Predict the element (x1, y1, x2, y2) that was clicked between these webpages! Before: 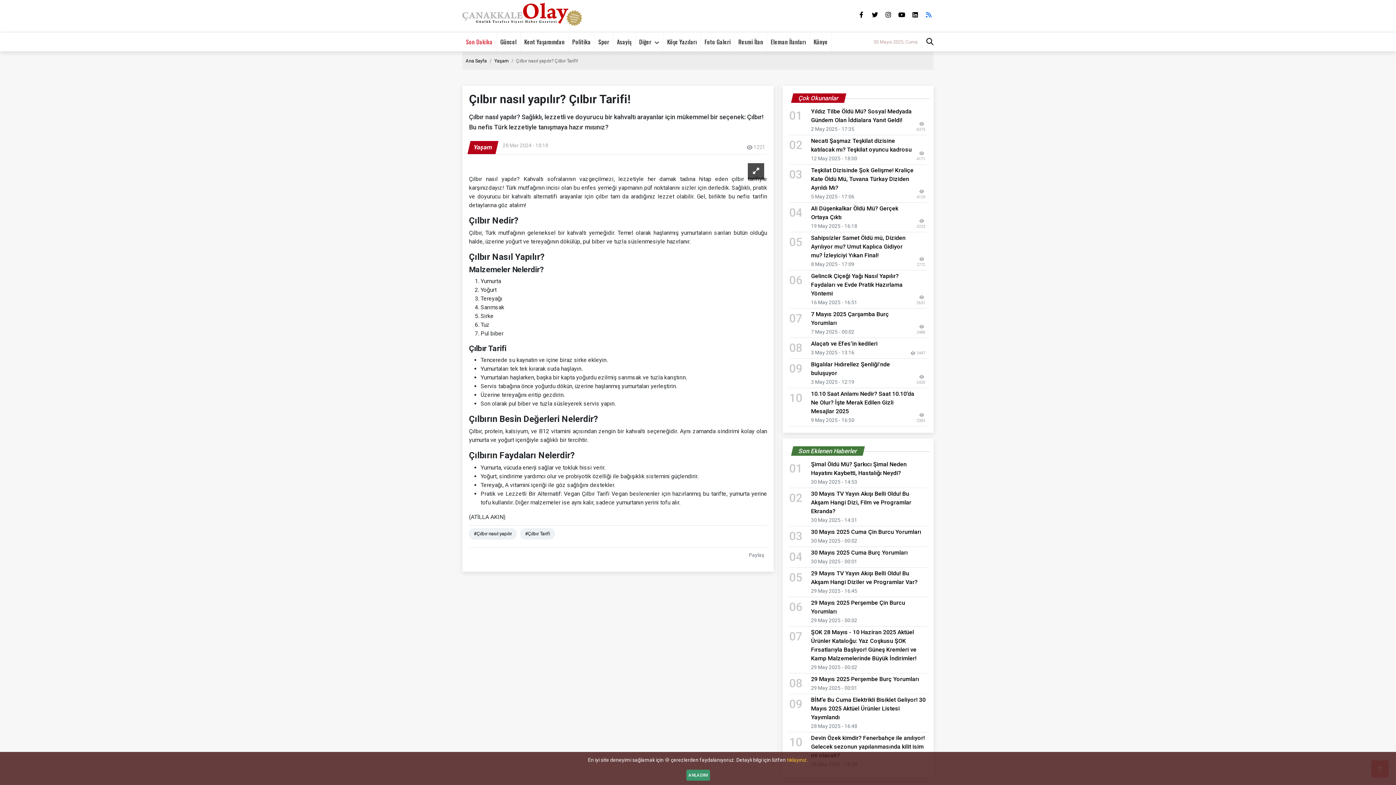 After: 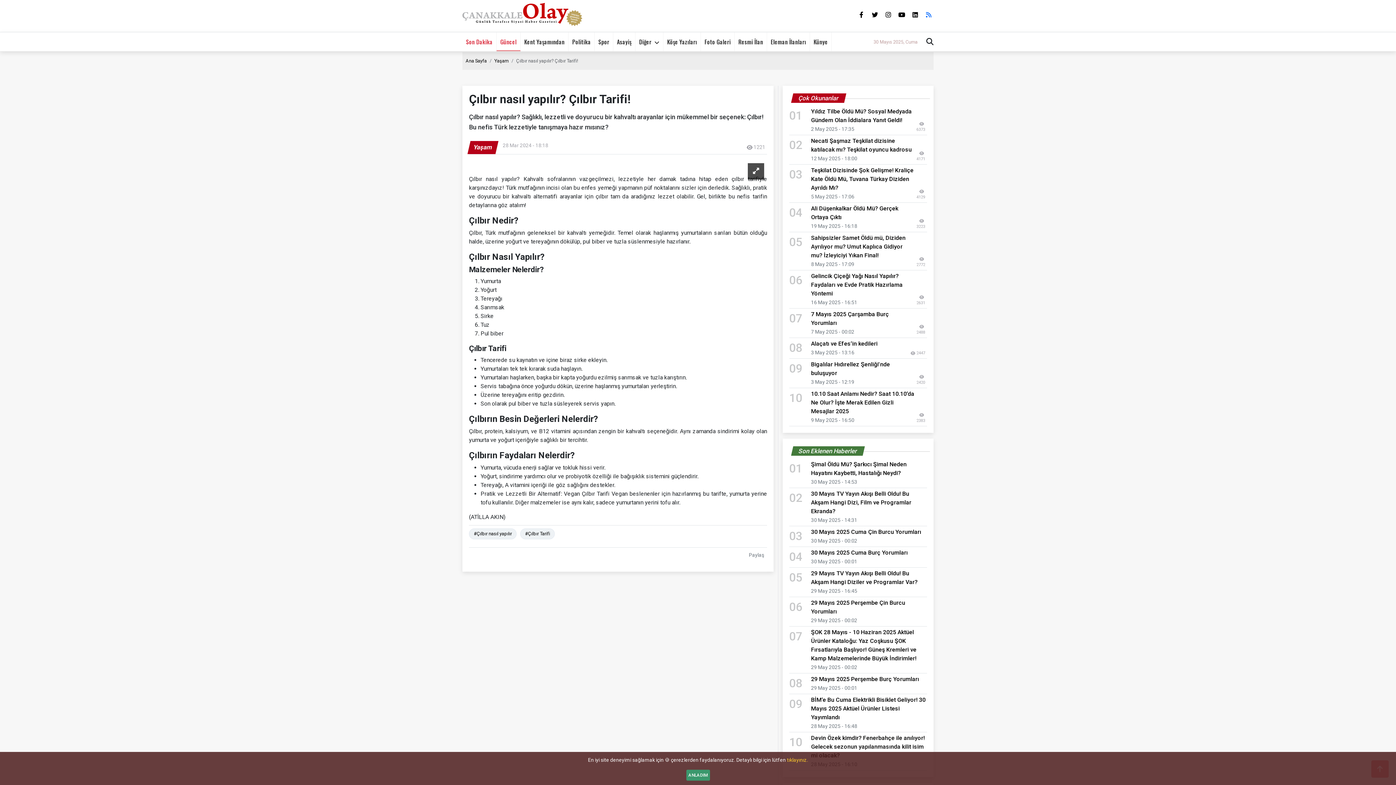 Action: label: Güncel bbox: (496, 32, 520, 51)